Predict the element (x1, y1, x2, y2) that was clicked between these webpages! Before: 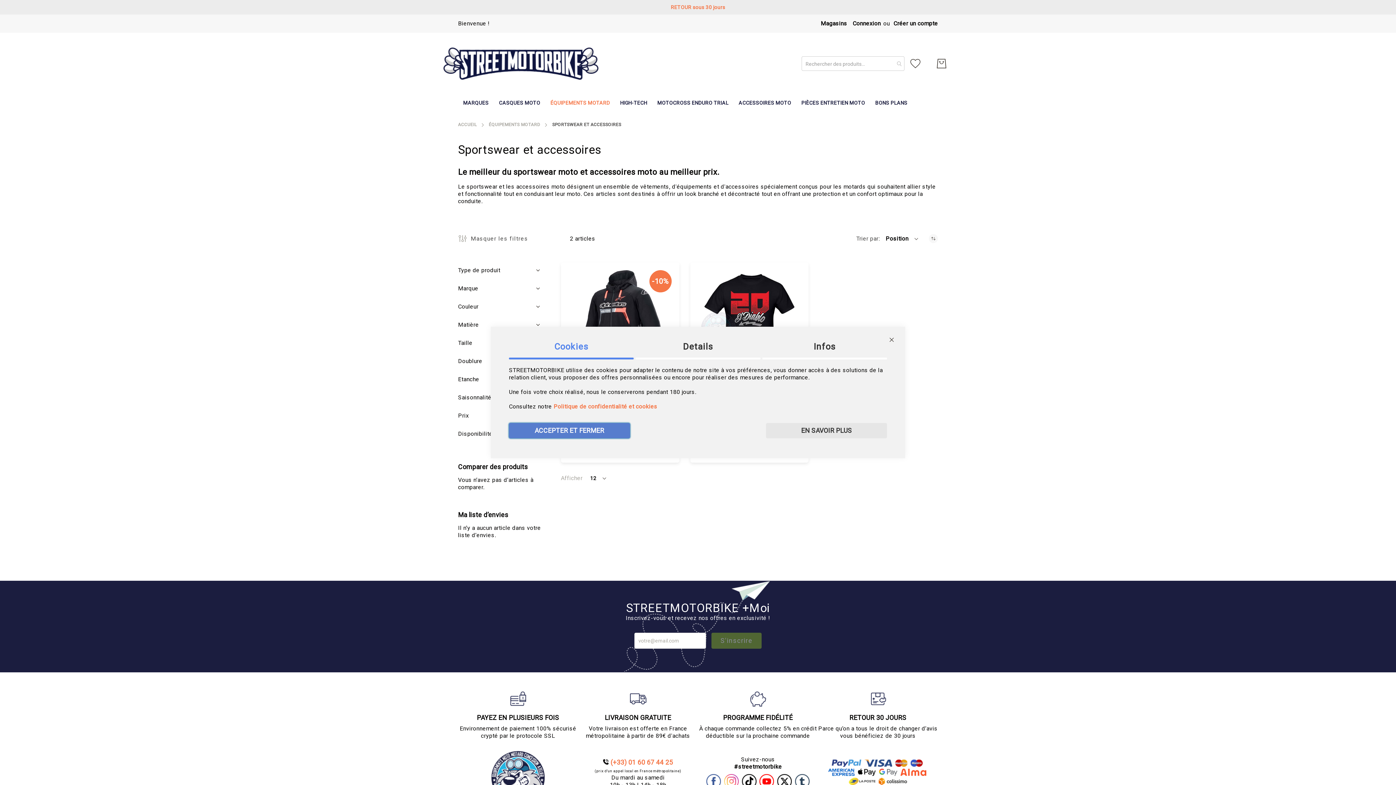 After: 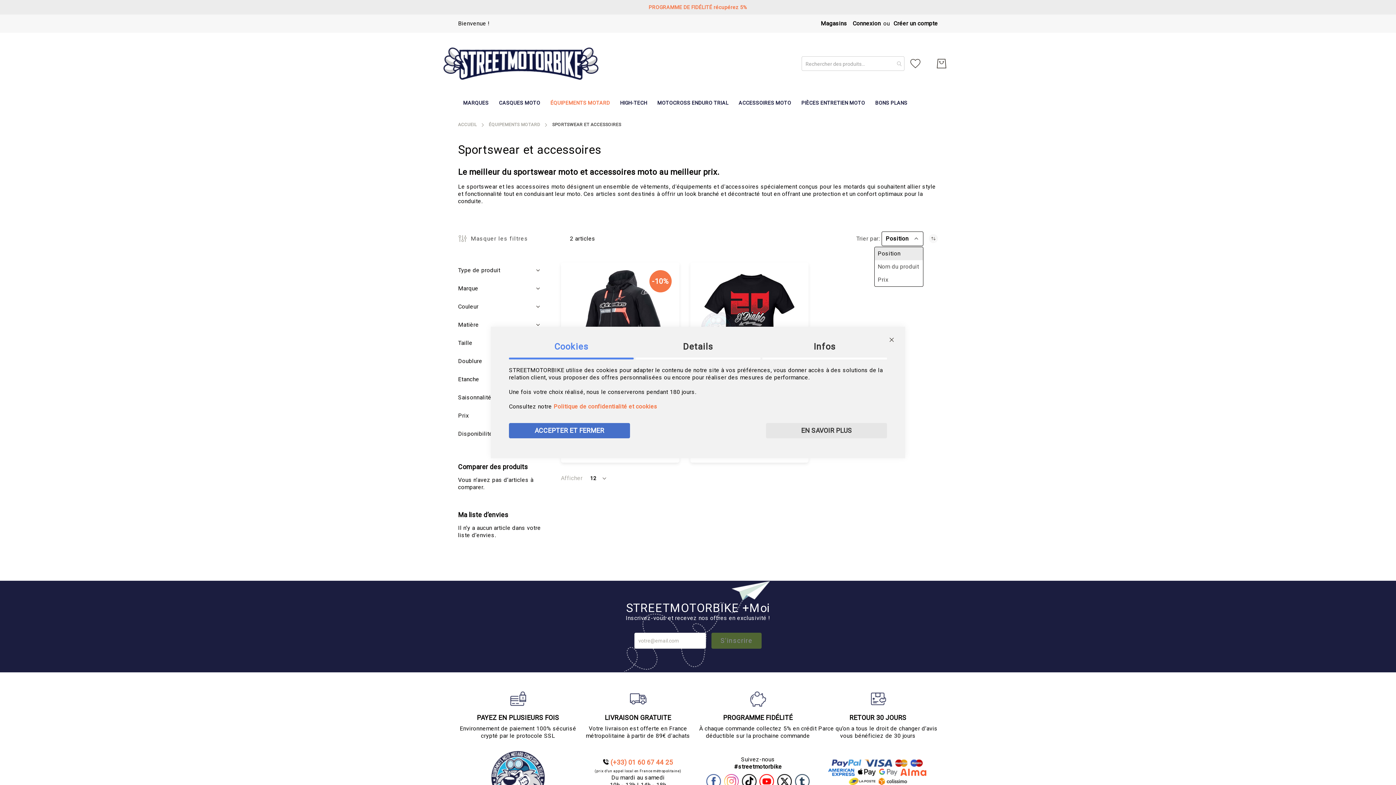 Action: label: Position bbox: (881, 231, 923, 246)